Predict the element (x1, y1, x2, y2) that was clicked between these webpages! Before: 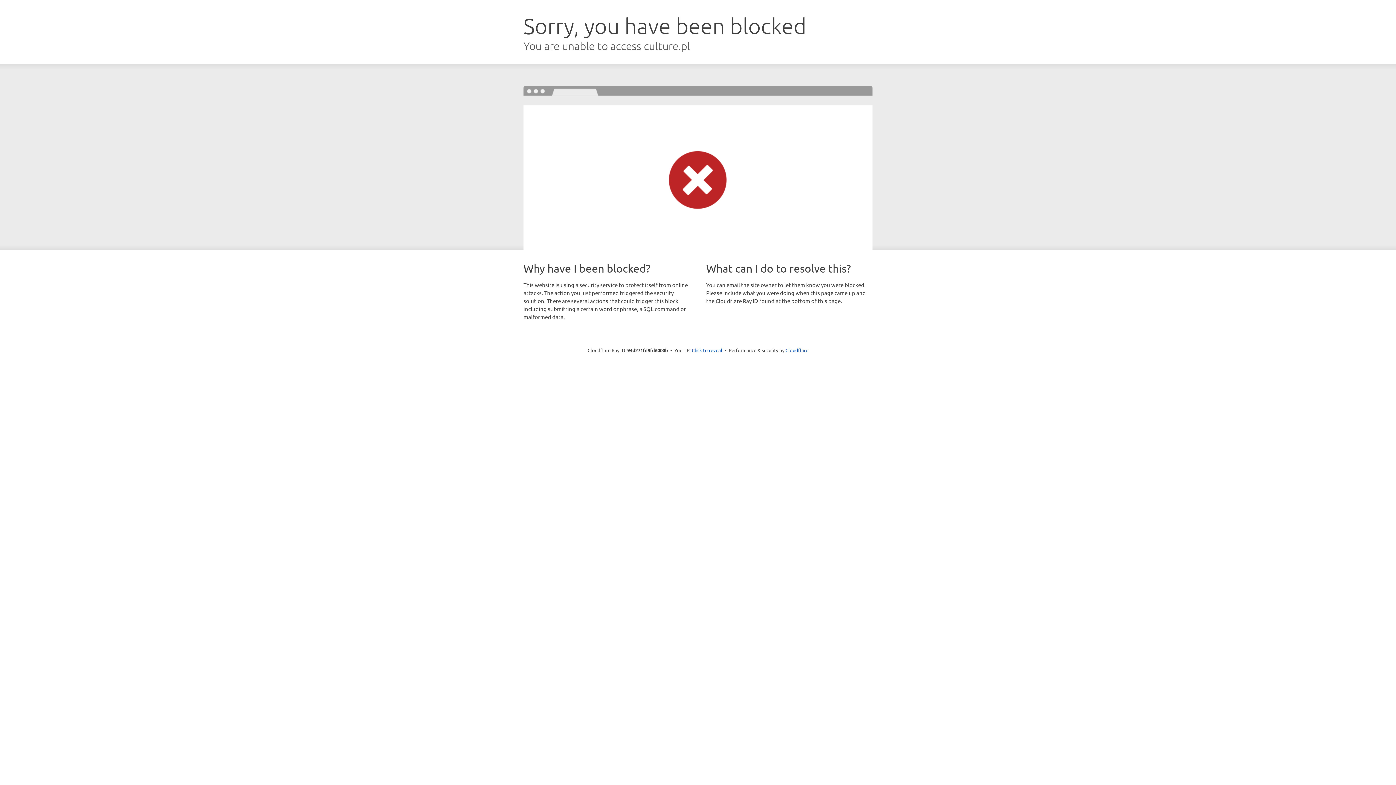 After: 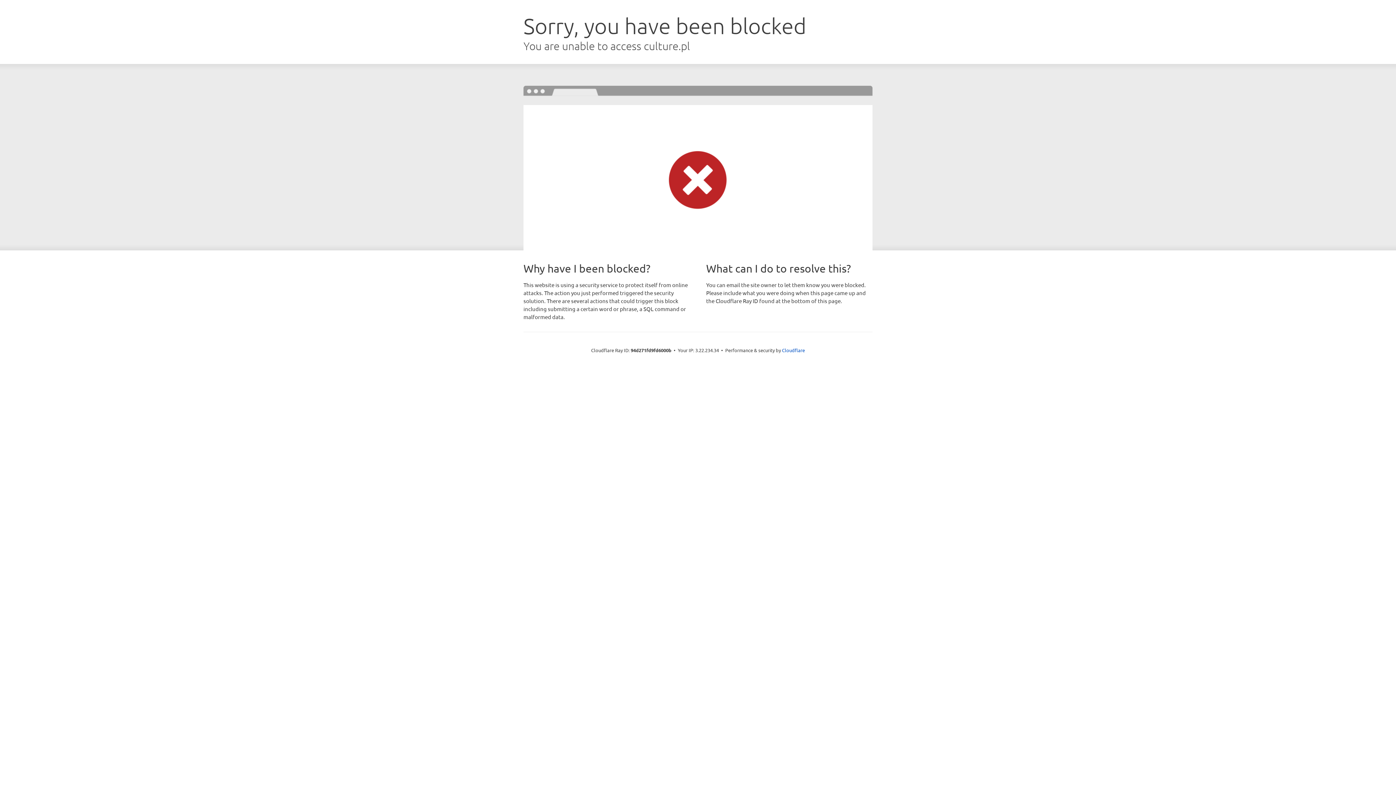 Action: bbox: (692, 346, 722, 353) label: Click to reveal